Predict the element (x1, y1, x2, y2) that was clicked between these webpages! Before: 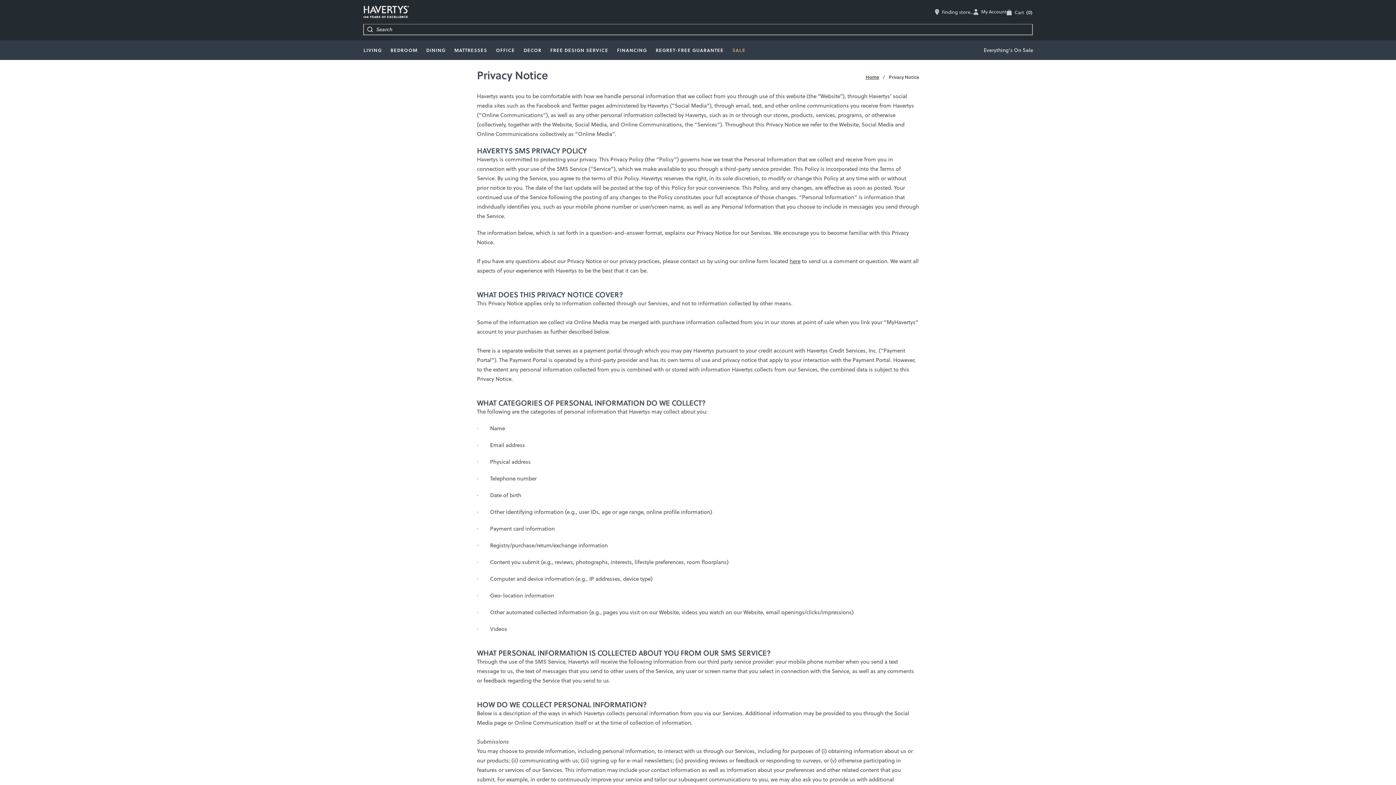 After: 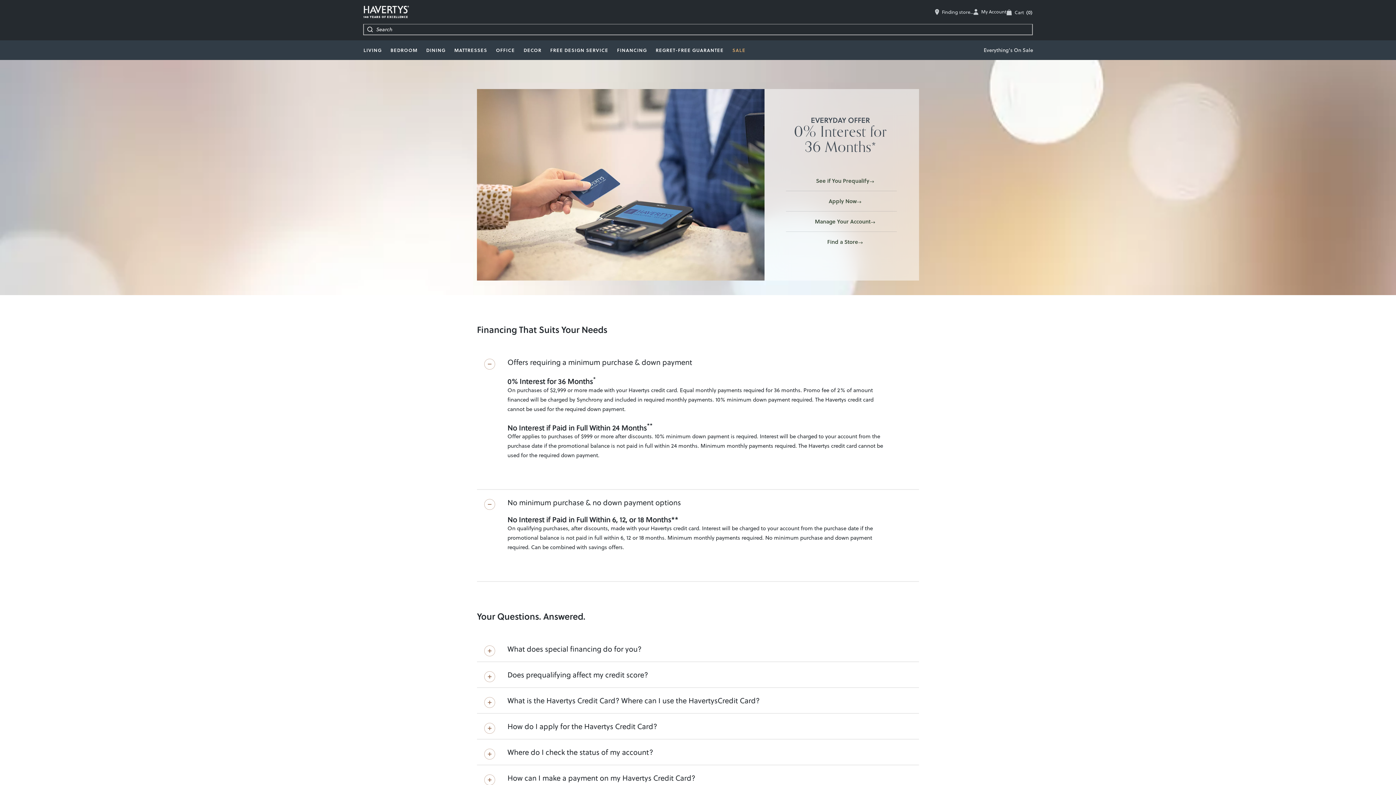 Action: bbox: (612, 40, 651, 59) label: FINANCING